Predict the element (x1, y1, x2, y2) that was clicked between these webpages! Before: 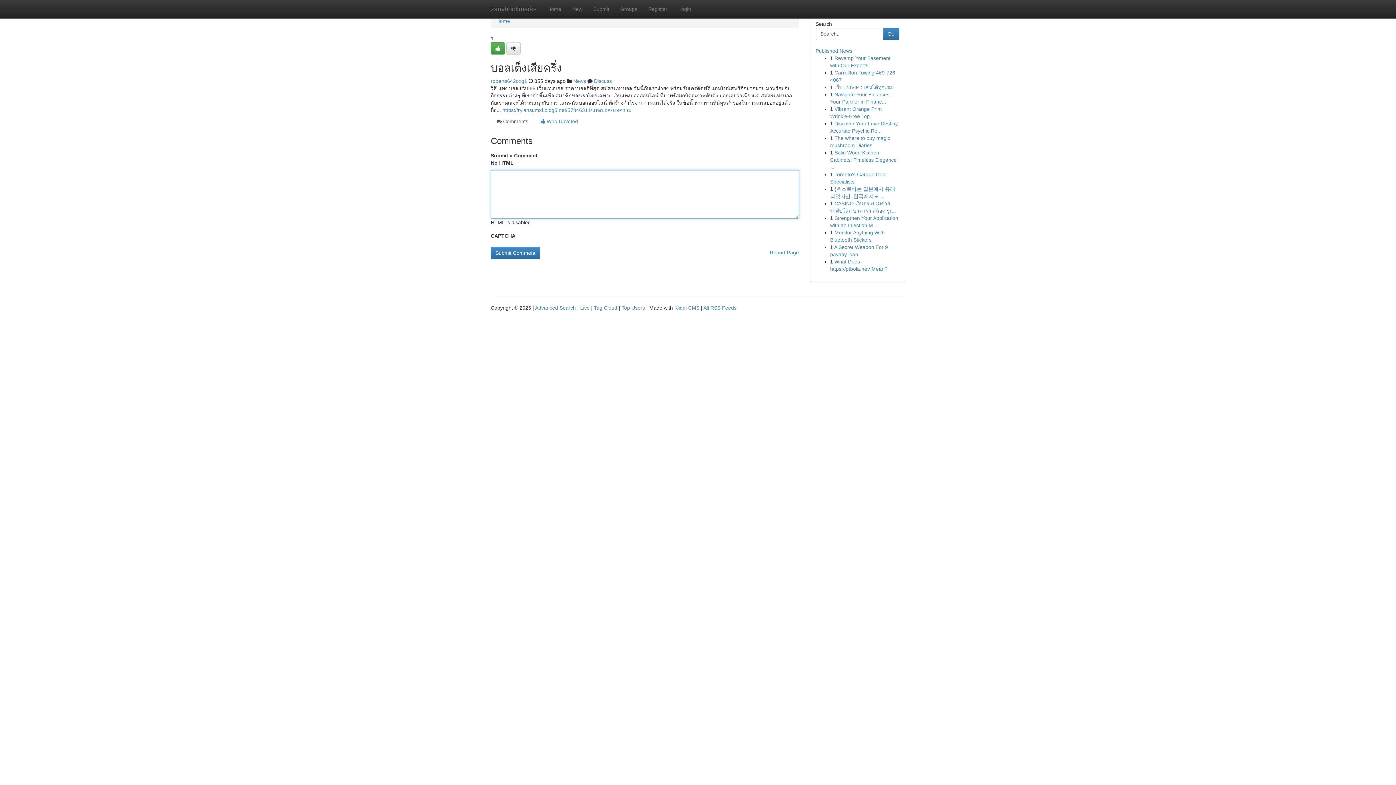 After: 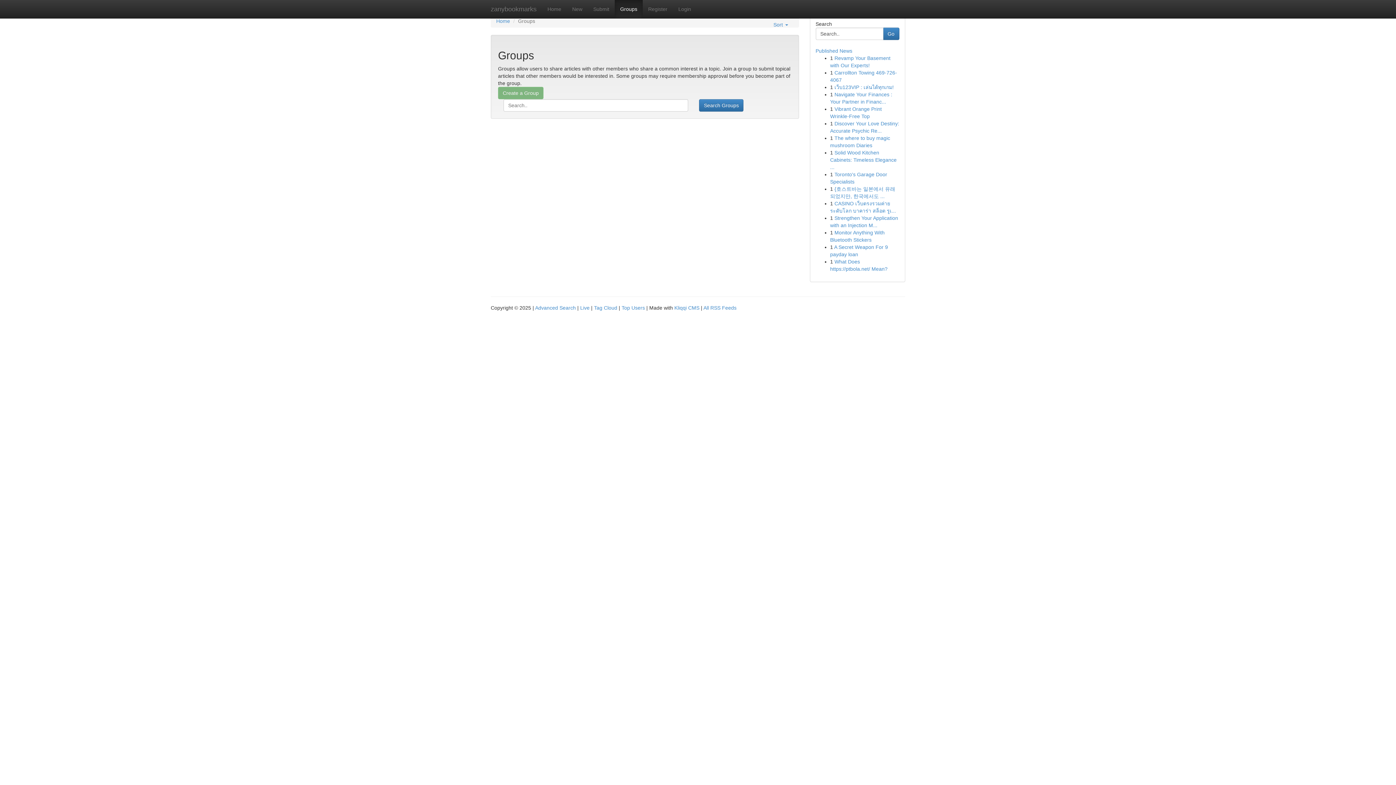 Action: bbox: (614, 0, 642, 18) label: Groups